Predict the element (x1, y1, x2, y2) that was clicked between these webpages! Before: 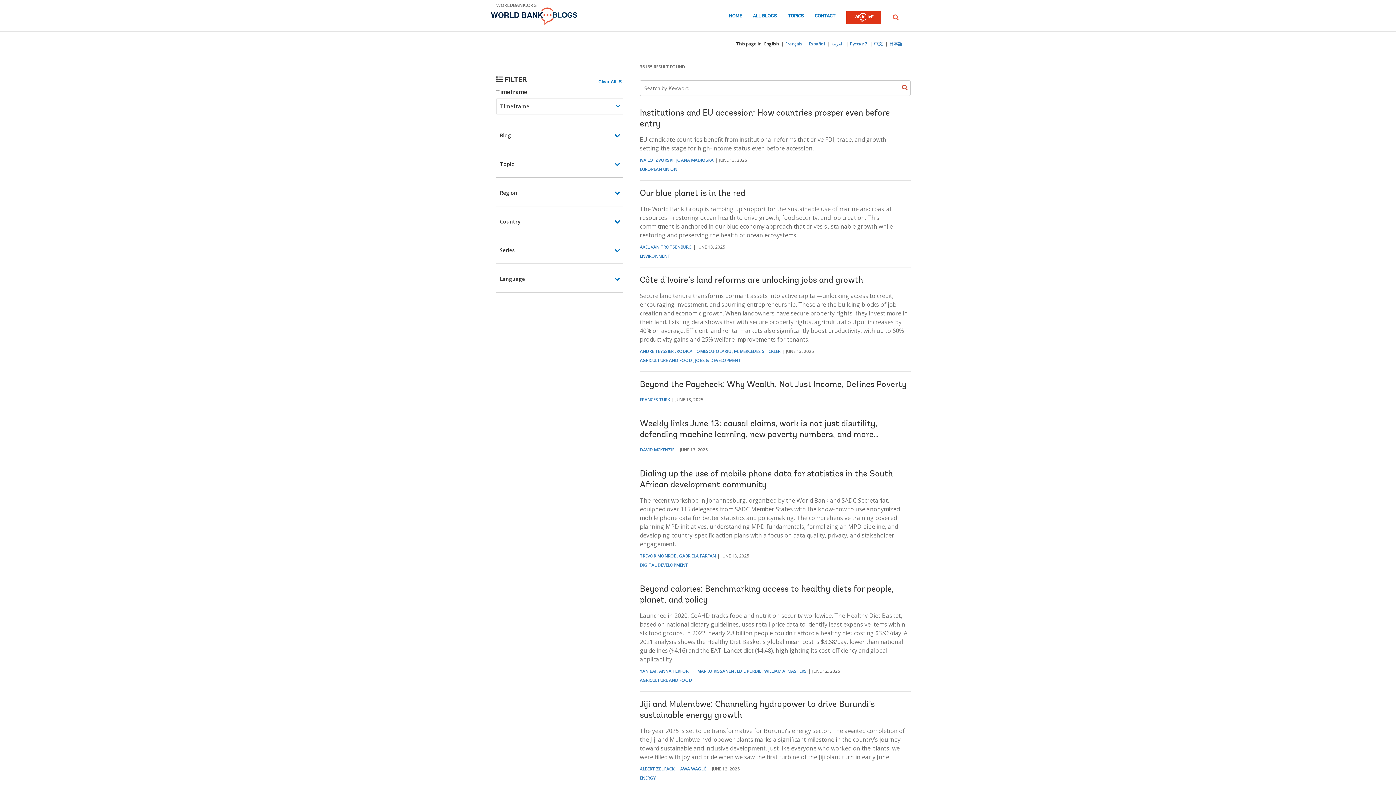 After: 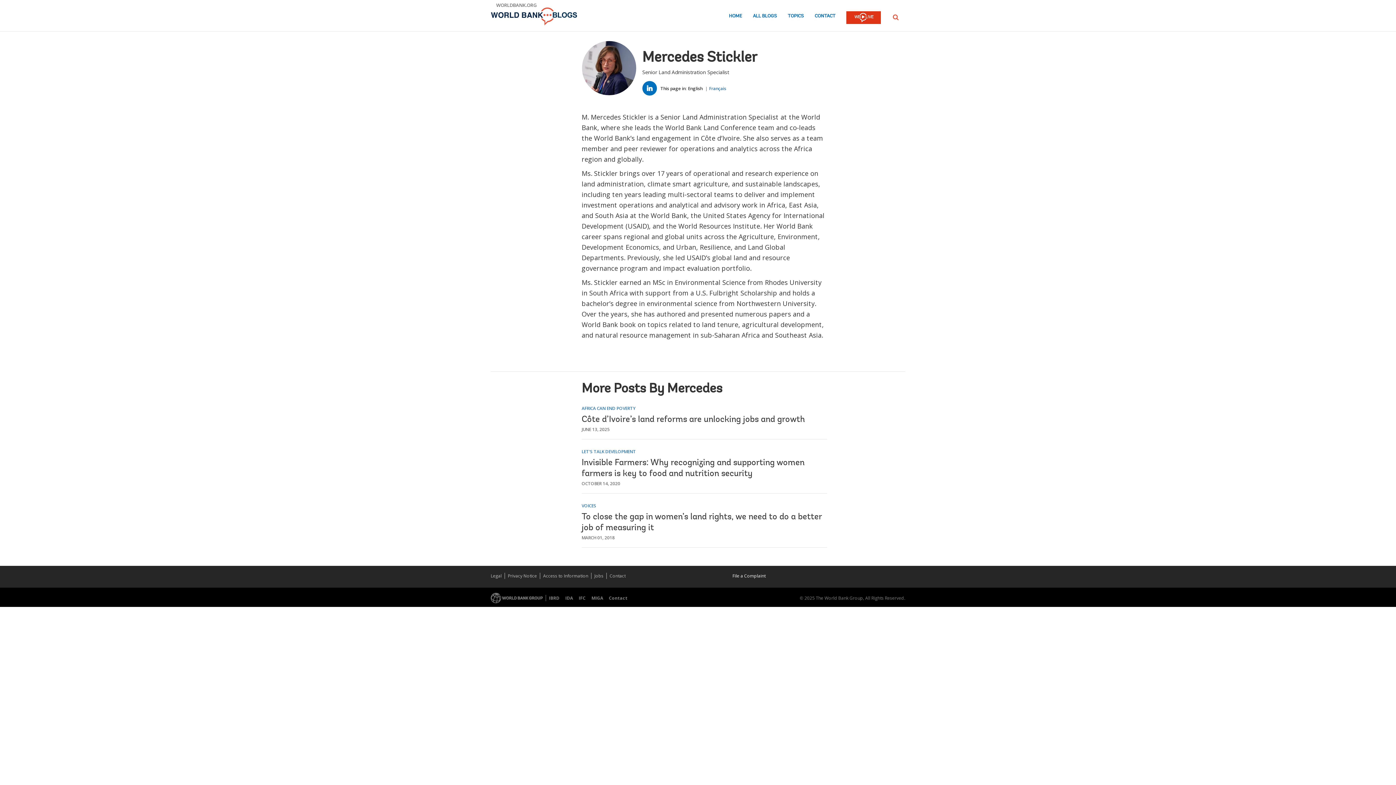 Action: label: M. MERCEDES STICKLER bbox: (734, 348, 780, 354)